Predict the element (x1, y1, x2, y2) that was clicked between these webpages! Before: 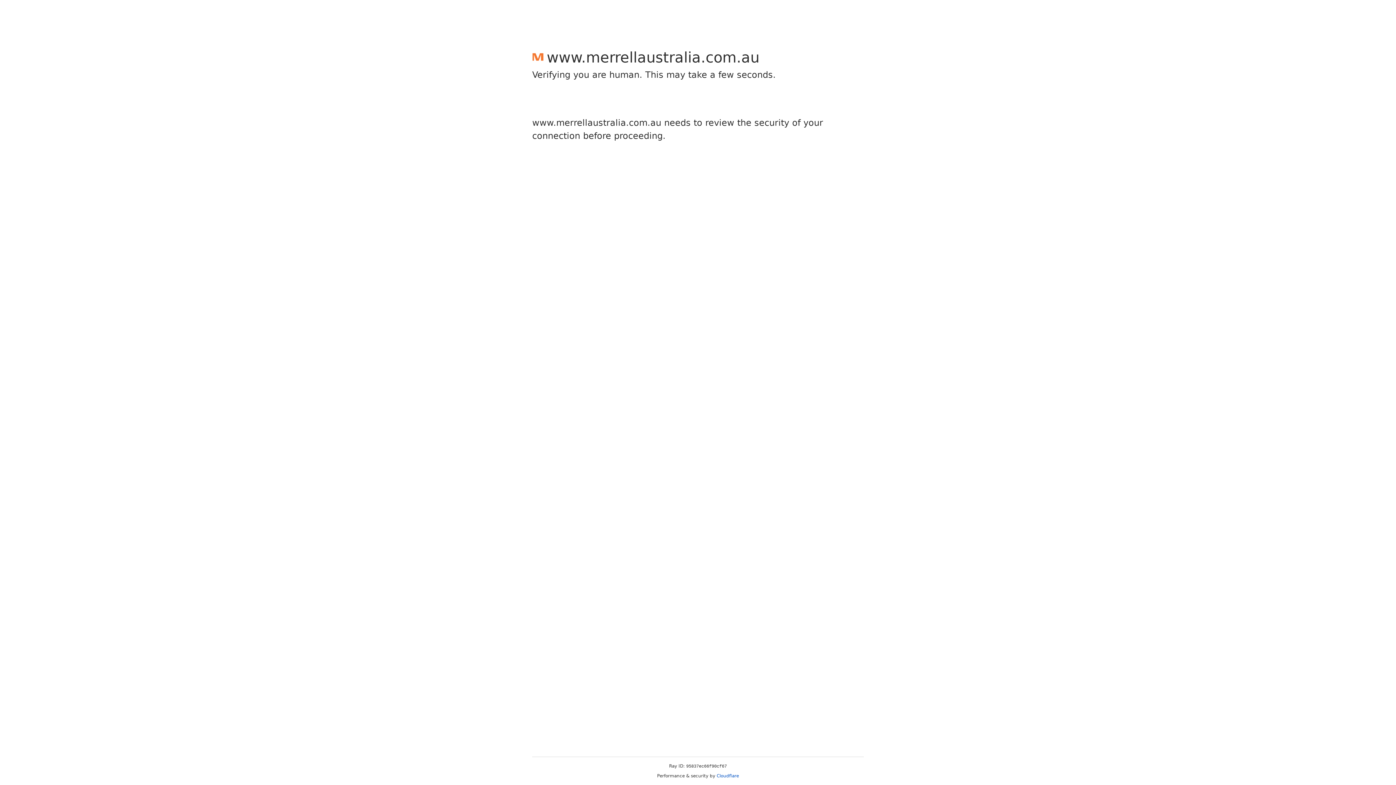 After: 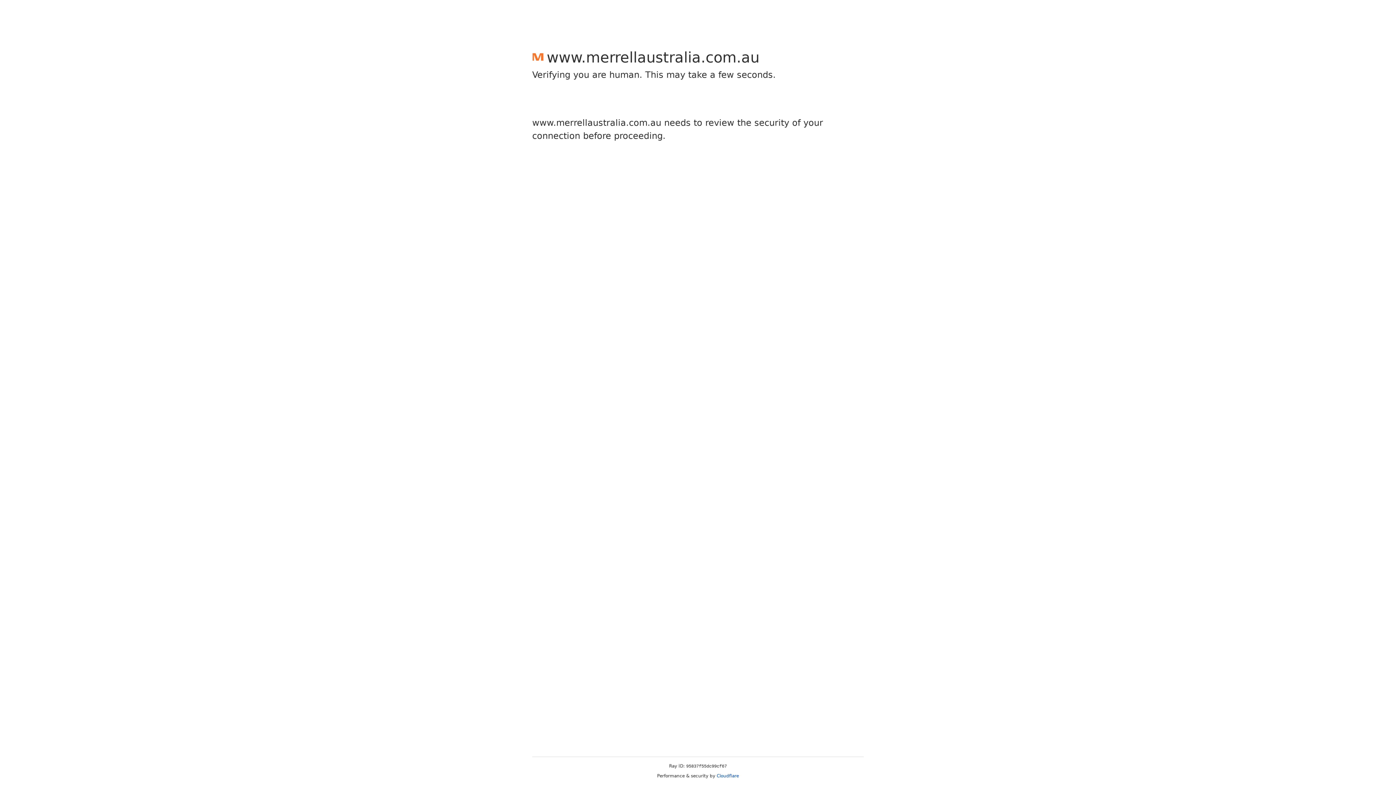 Action: label: Cloudflare bbox: (716, 773, 739, 778)